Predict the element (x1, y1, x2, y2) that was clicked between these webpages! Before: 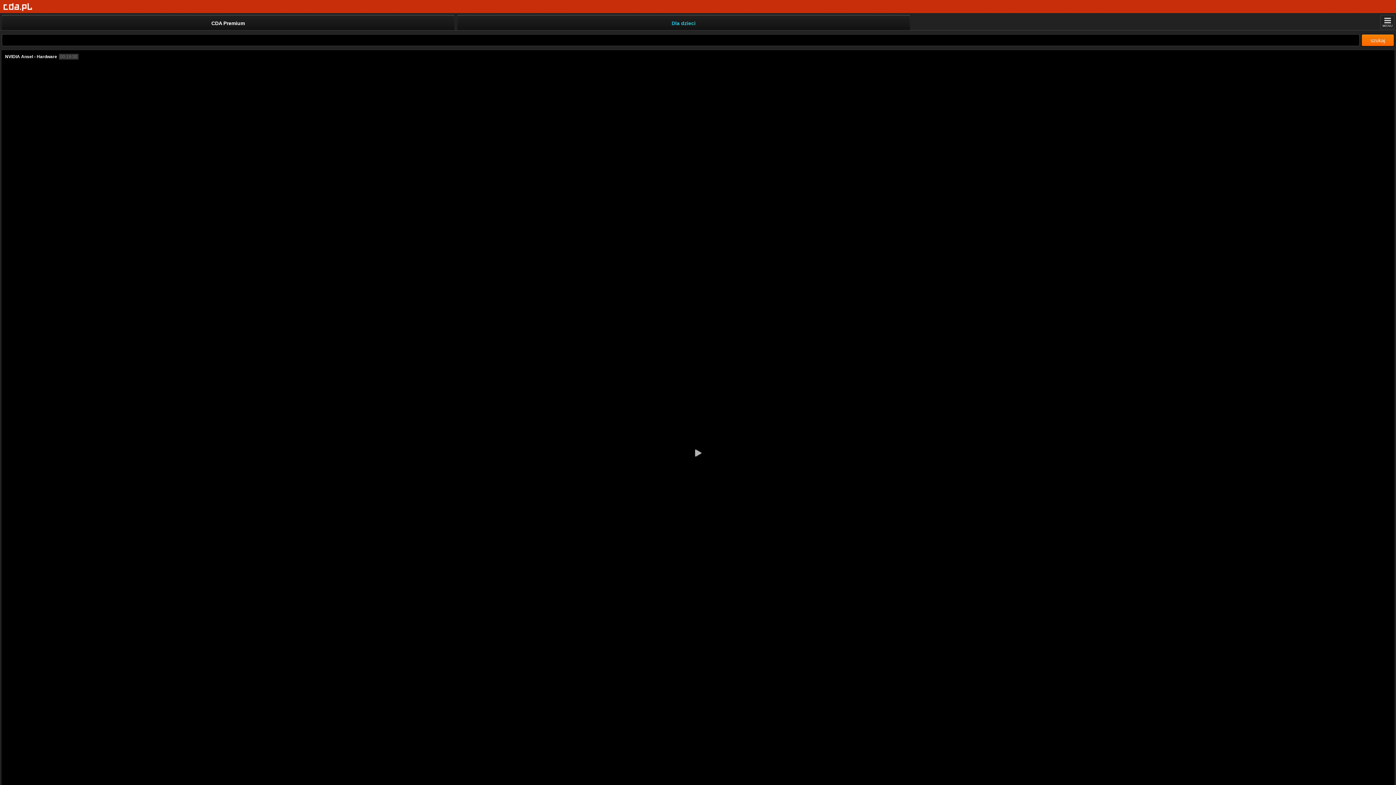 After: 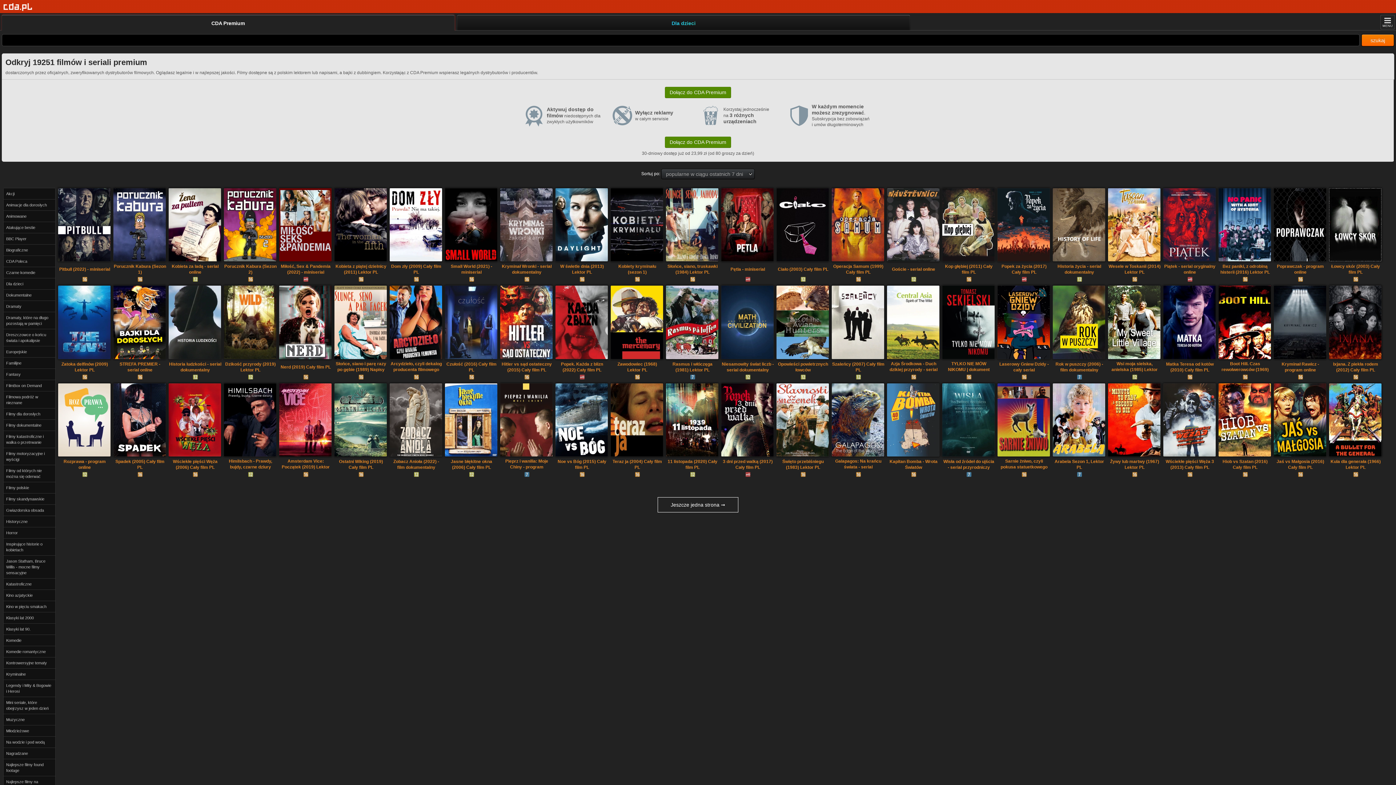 Action: bbox: (1, 14, 454, 30) label: CDA Premium